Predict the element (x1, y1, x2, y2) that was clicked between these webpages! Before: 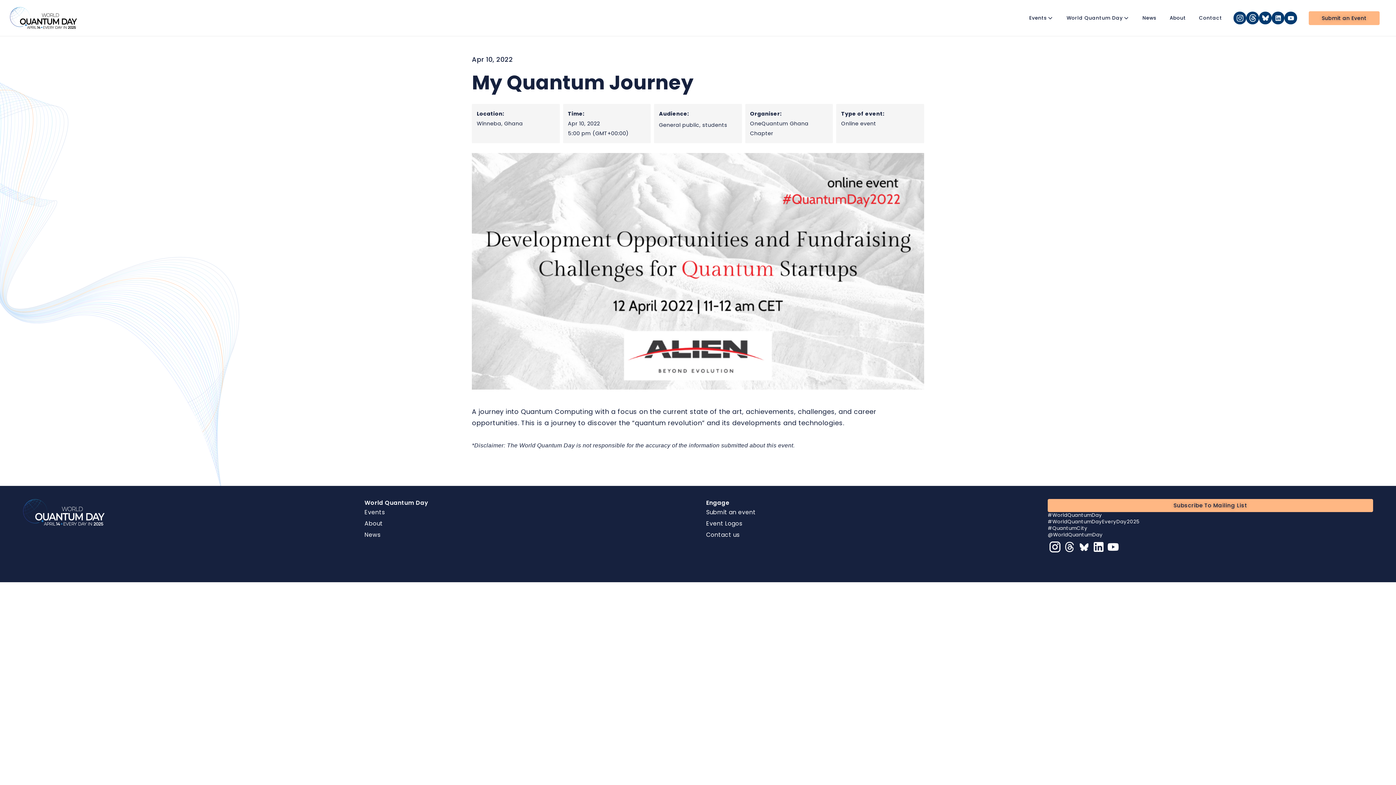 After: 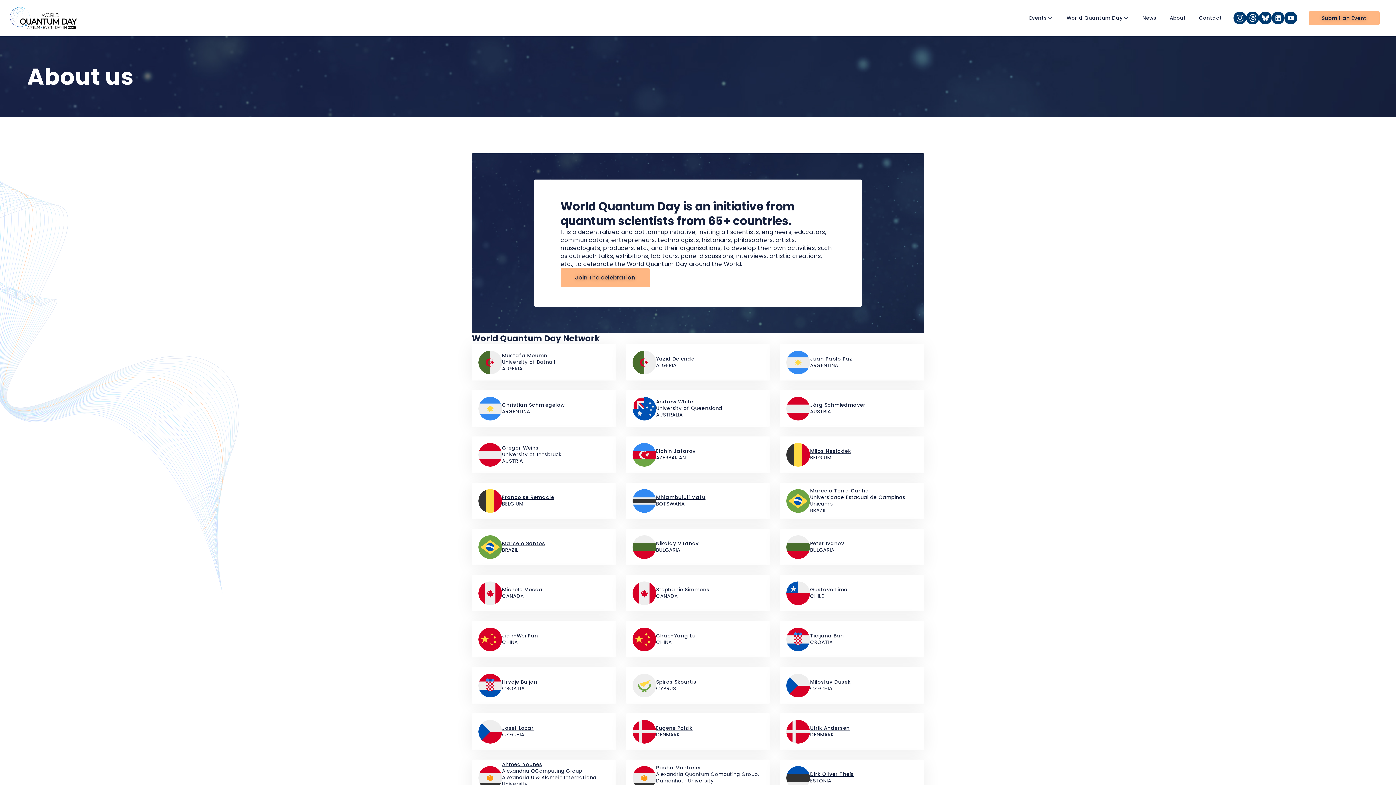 Action: bbox: (364, 519, 383, 528) label: About